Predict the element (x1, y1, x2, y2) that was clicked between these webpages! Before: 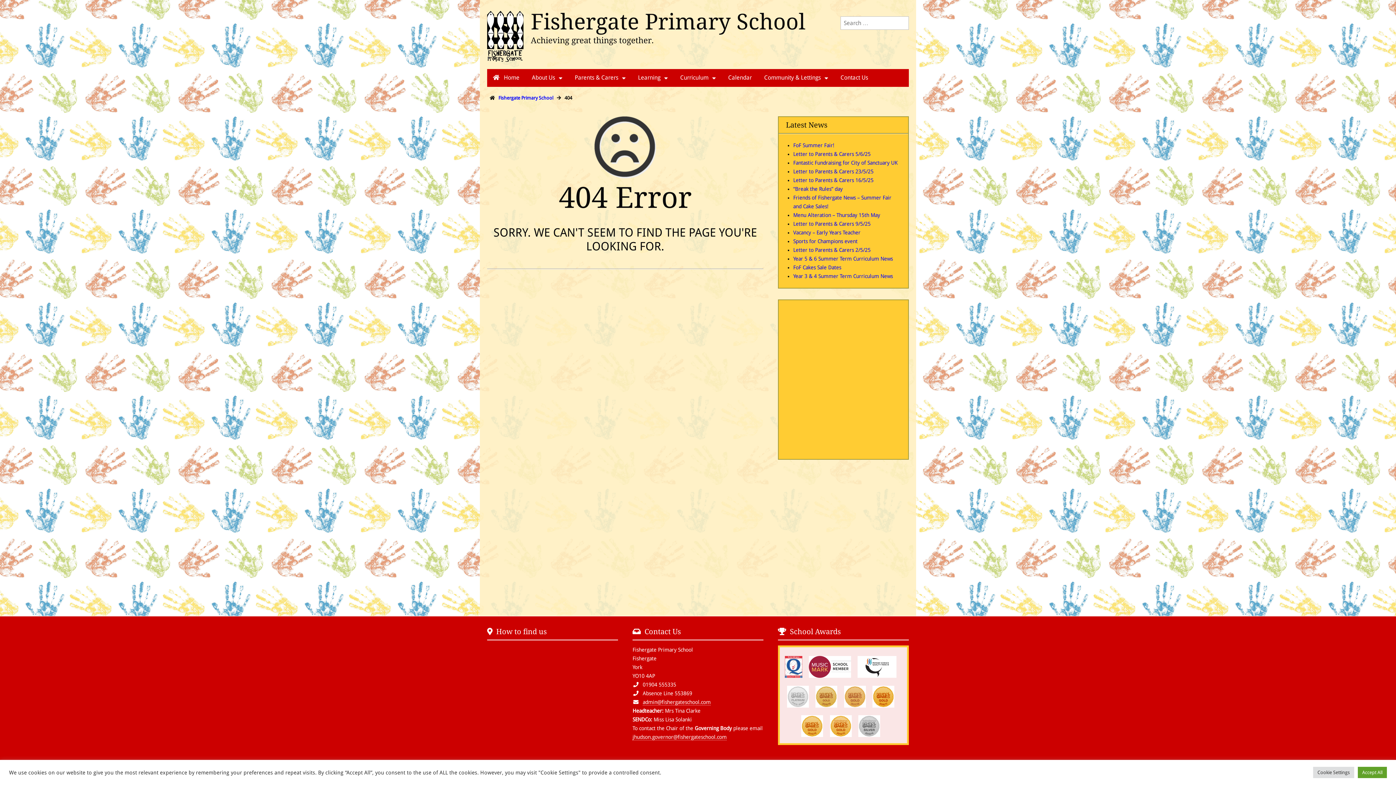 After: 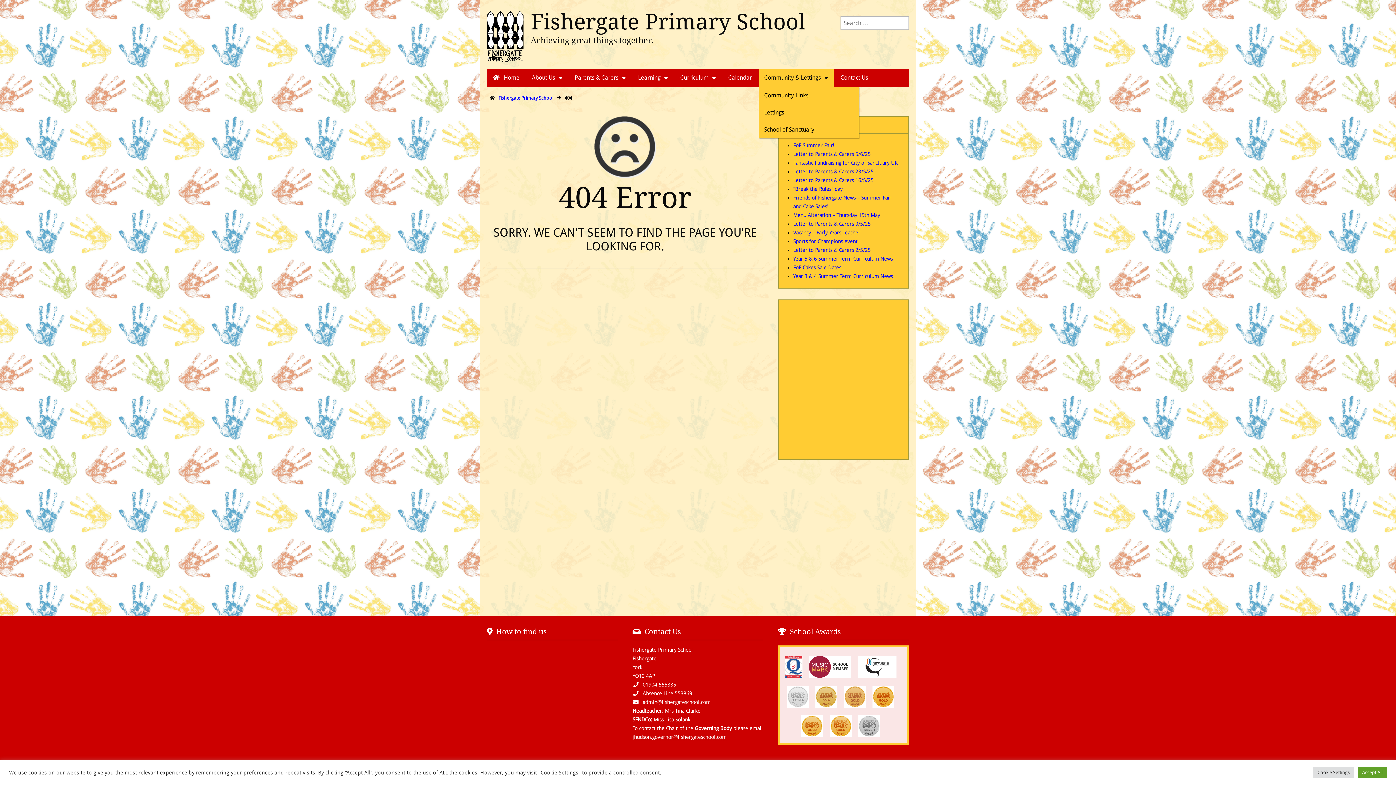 Action: bbox: (758, 68, 833, 86) label: Community & Lettings